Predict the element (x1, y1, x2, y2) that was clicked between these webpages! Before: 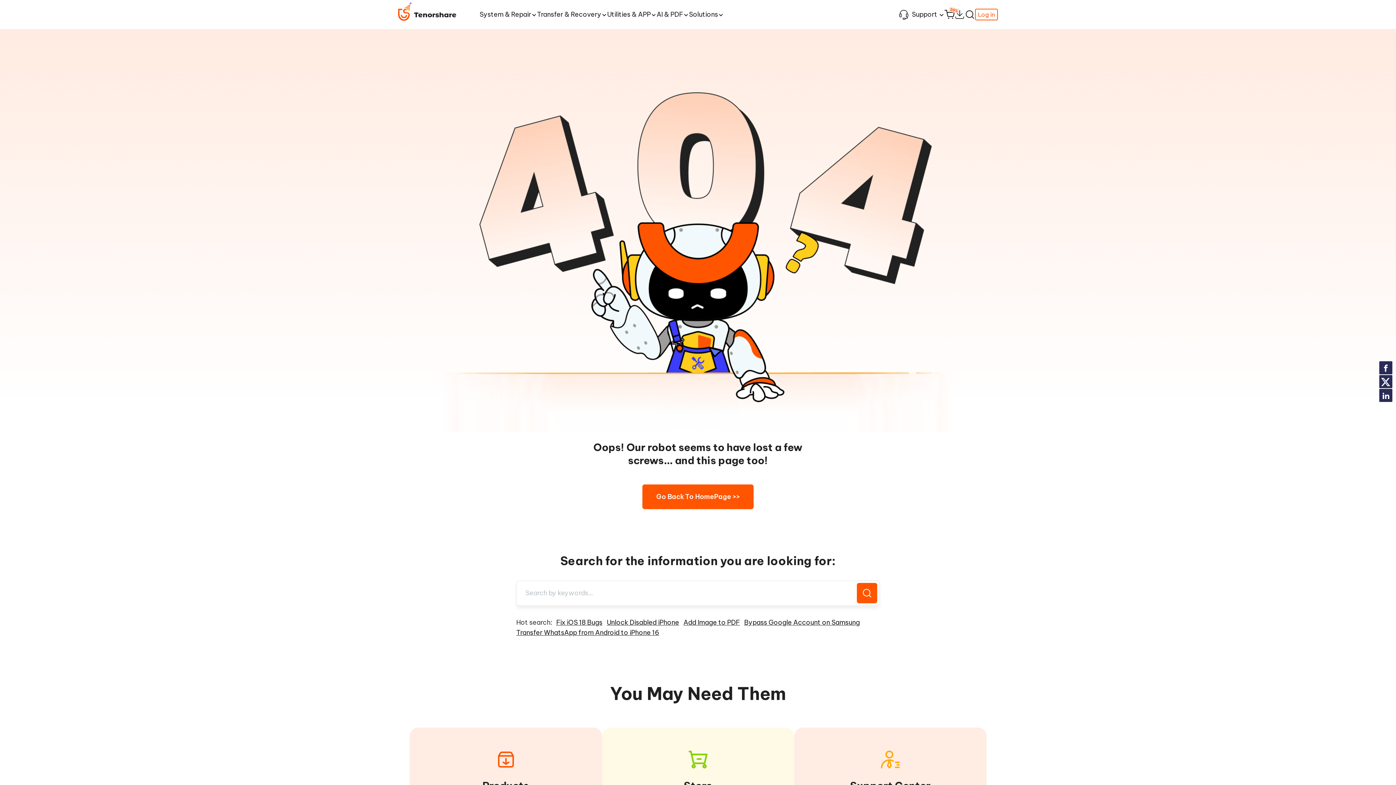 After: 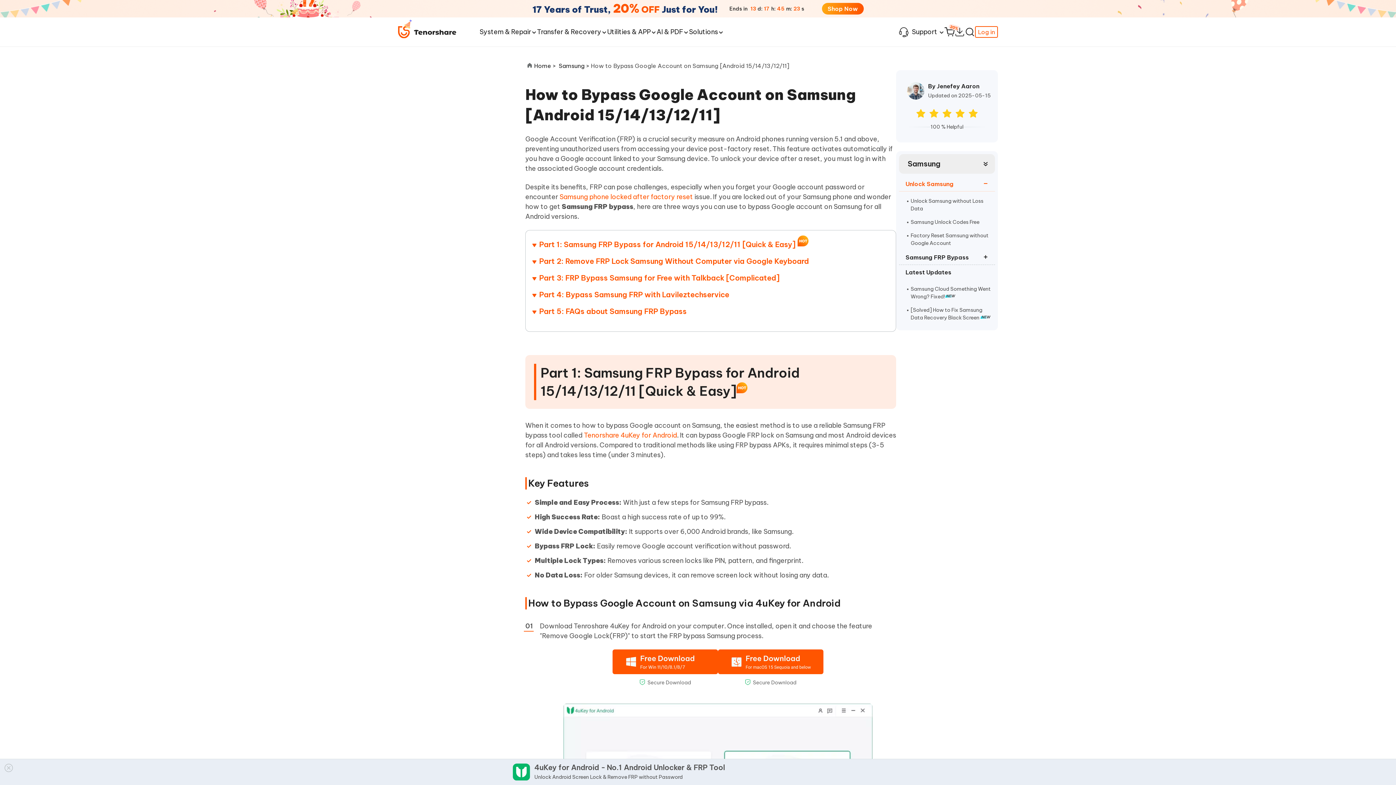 Action: label: Bypass Google Account on Samsung bbox: (744, 618, 860, 626)